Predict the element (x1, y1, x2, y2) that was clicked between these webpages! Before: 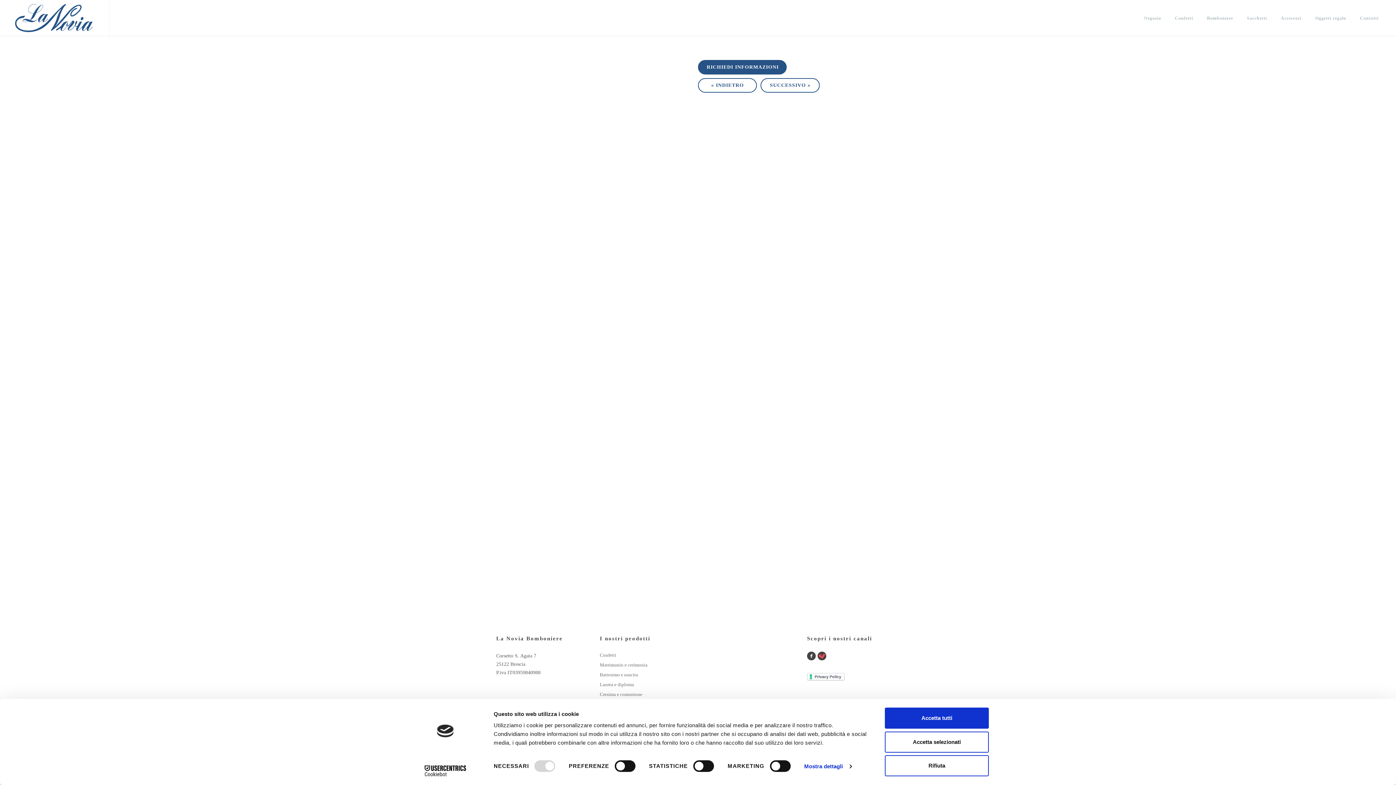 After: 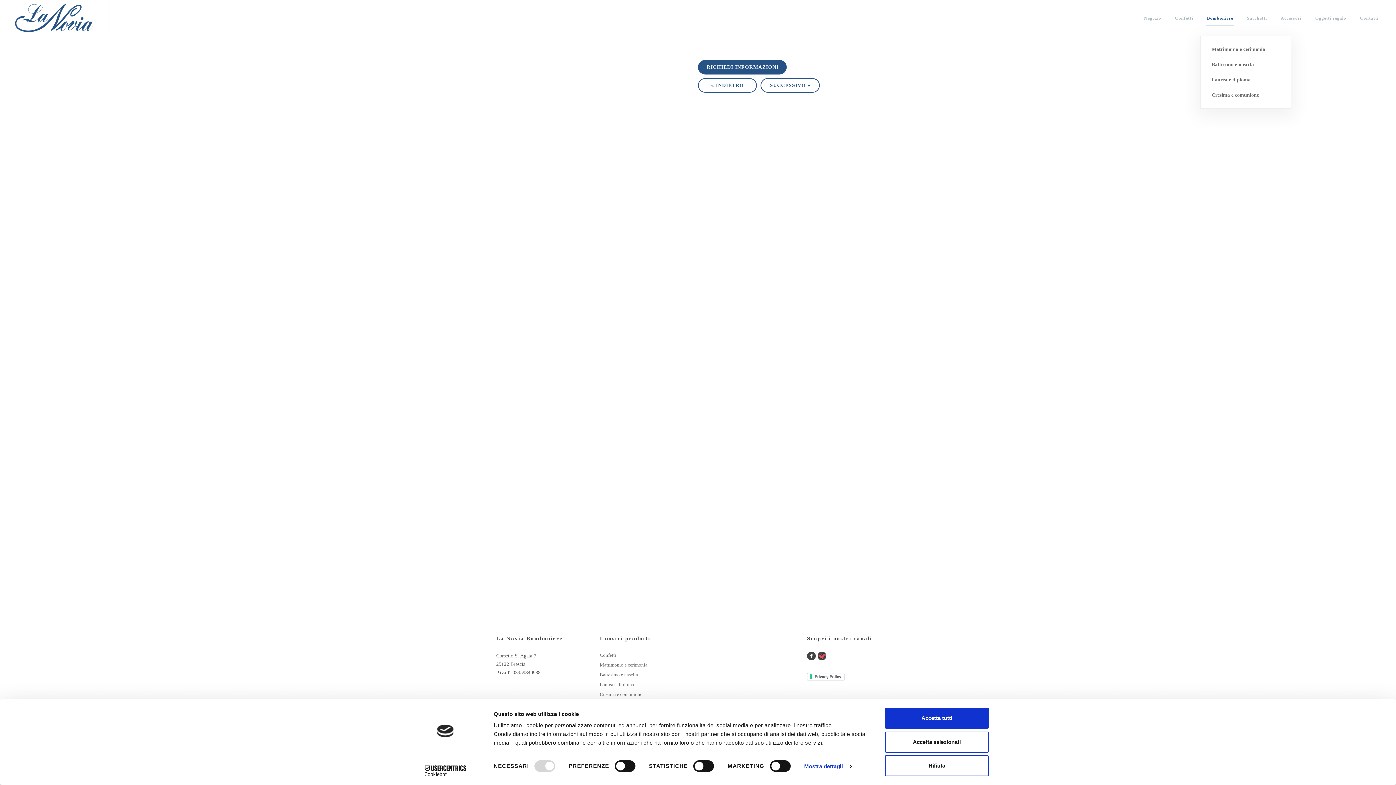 Action: bbox: (1206, 10, 1234, 25) label: Bomboniere